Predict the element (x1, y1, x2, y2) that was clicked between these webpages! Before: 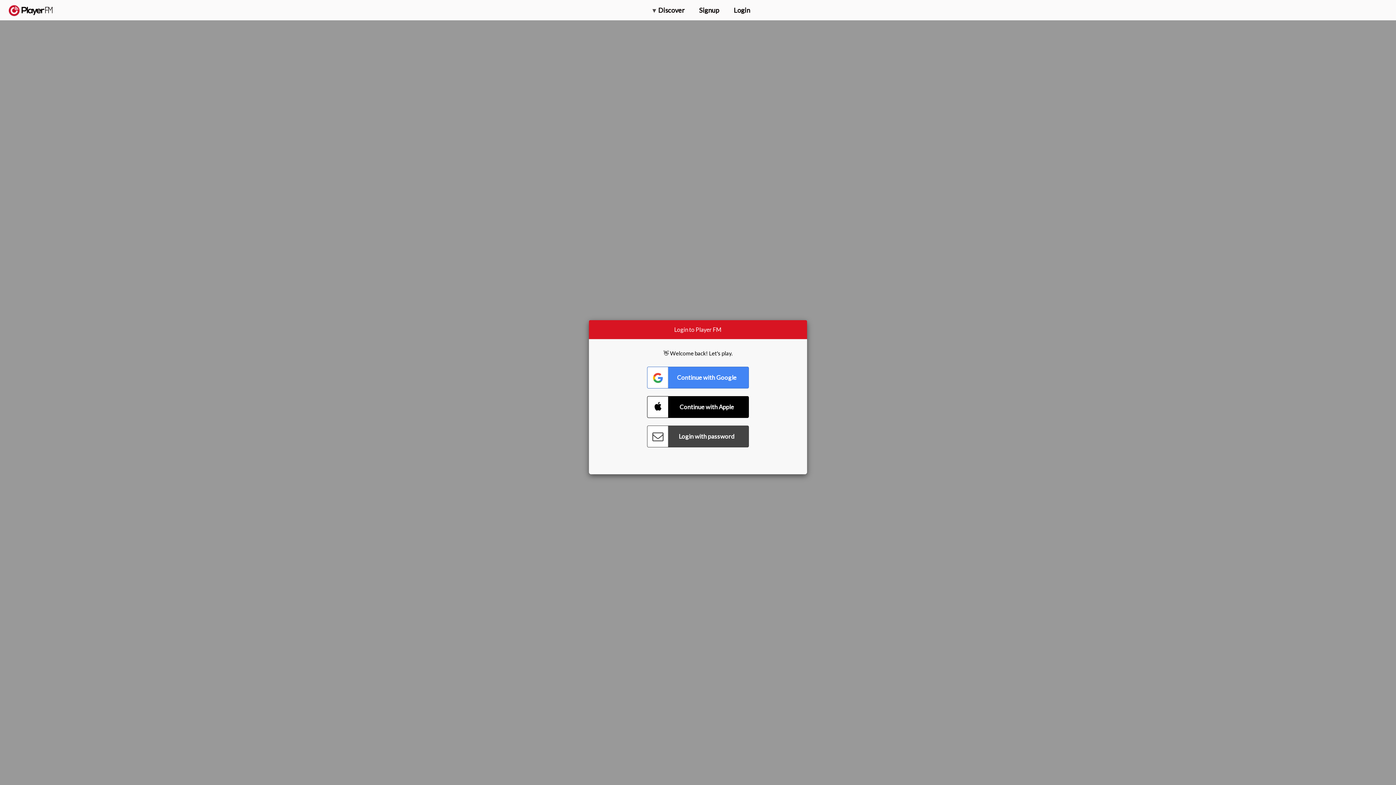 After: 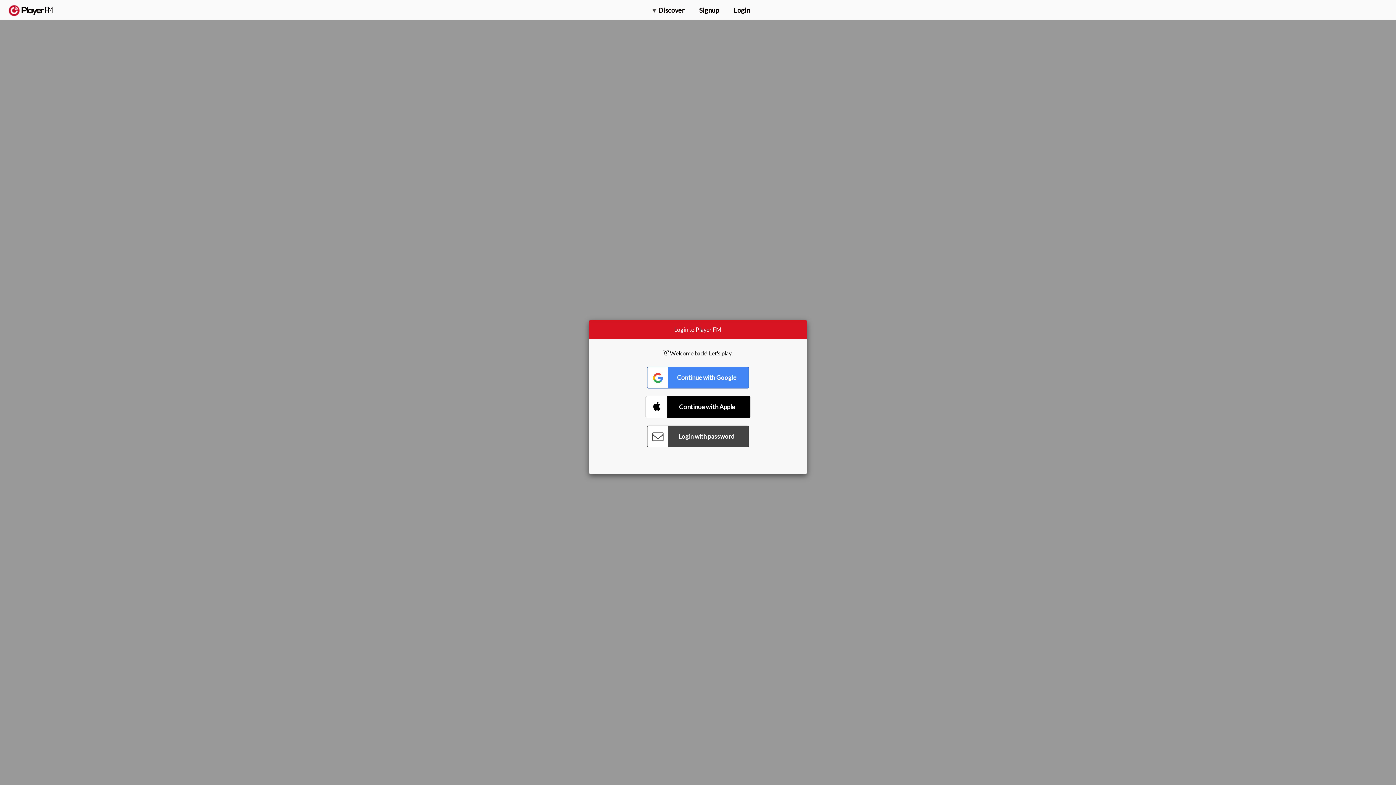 Action: label: Connect with Apple bbox: (647, 396, 749, 418)